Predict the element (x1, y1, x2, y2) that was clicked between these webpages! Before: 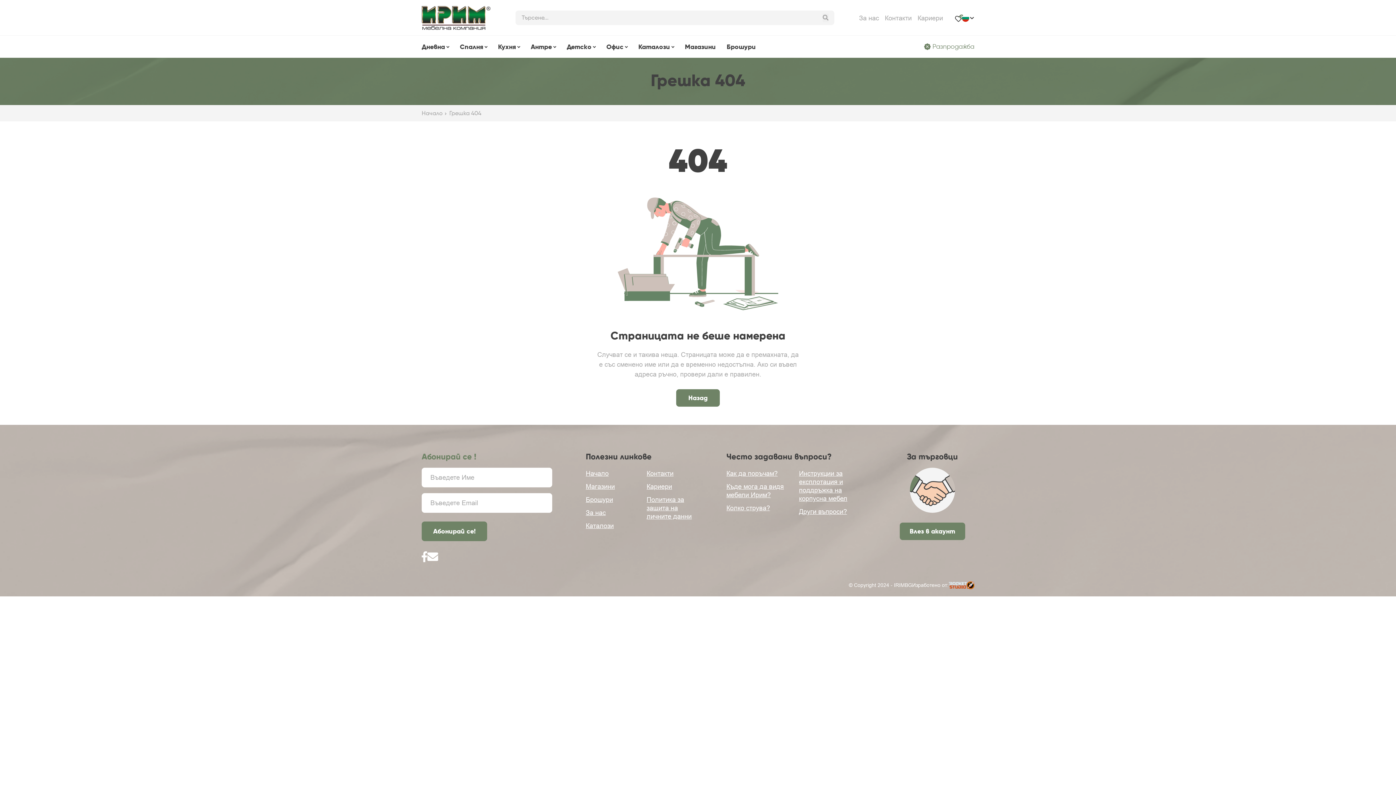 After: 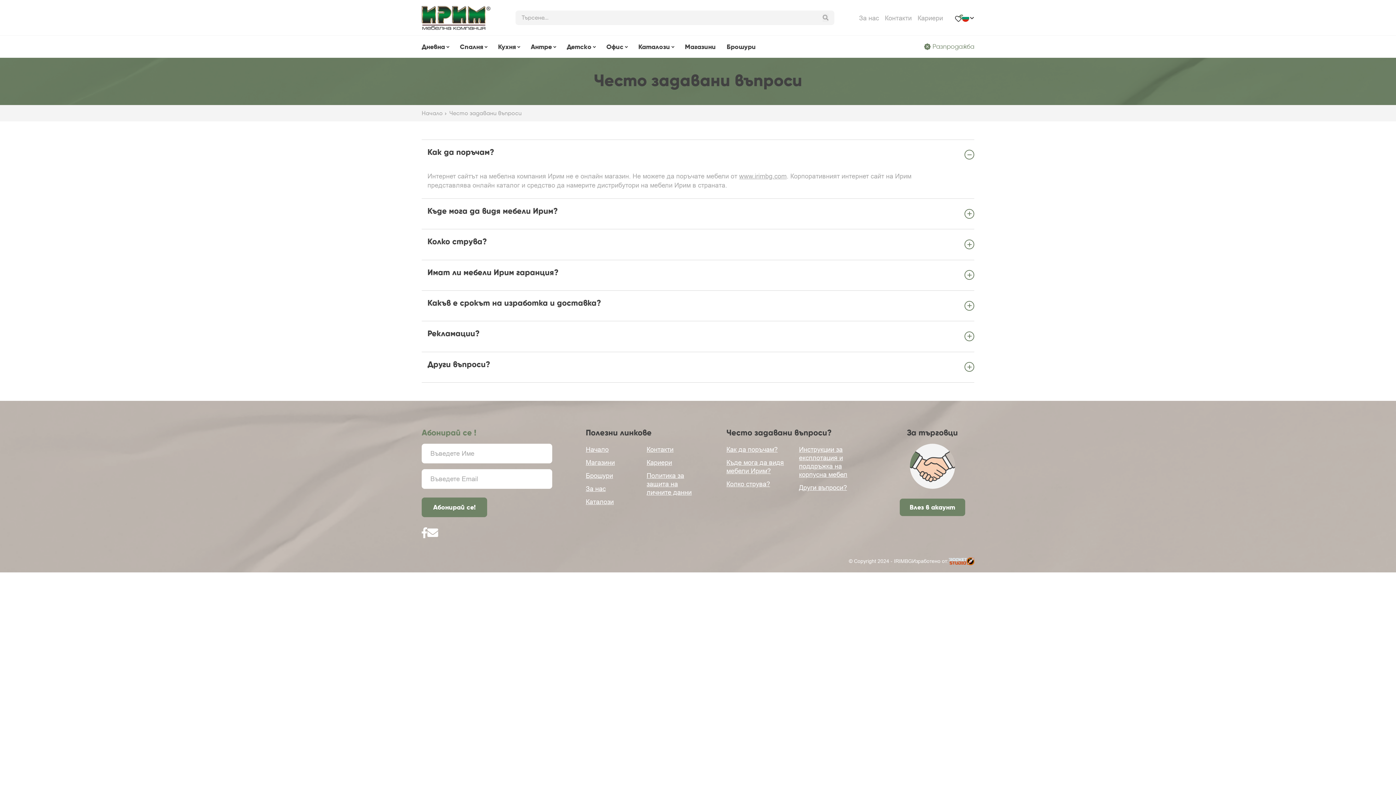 Action: bbox: (726, 482, 784, 499) label: Къде мога да видя мебели Ирим?